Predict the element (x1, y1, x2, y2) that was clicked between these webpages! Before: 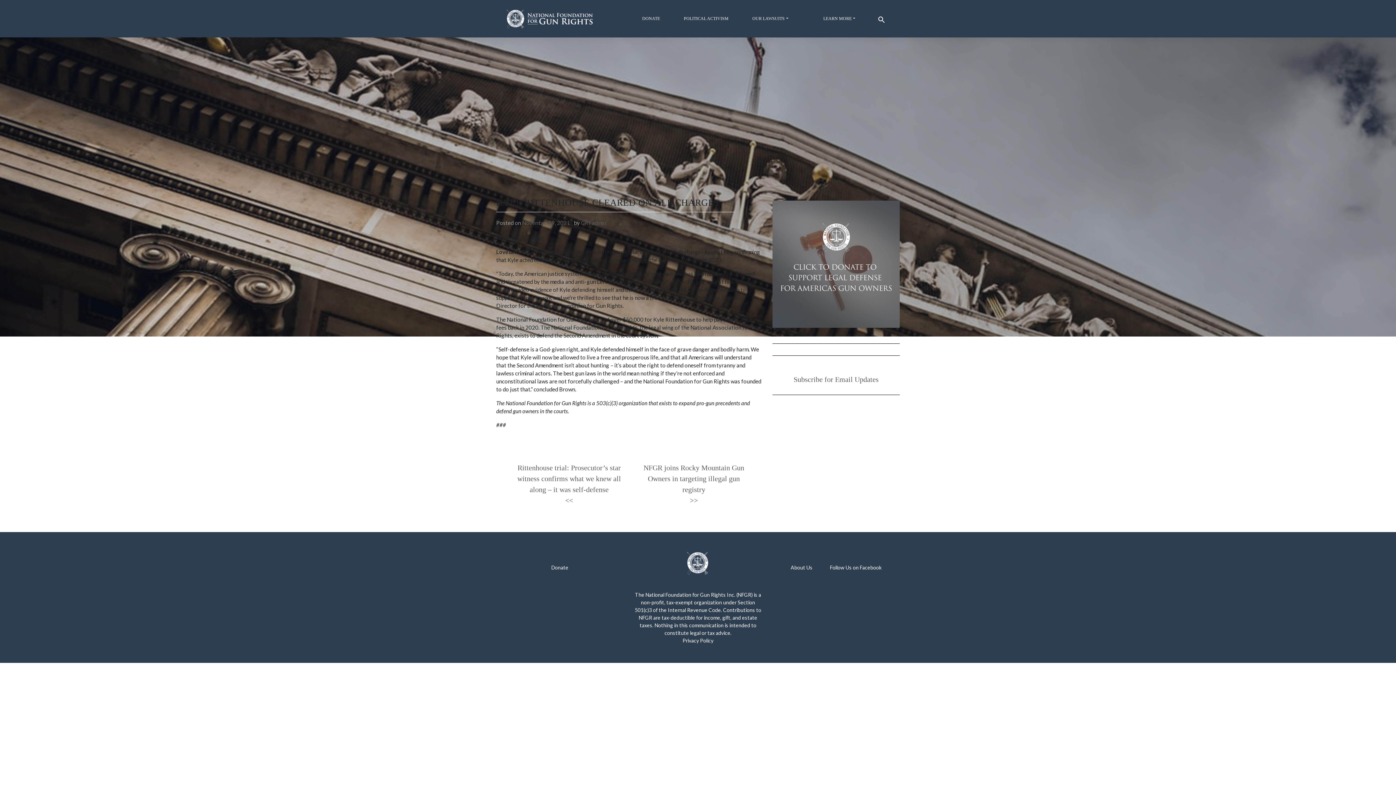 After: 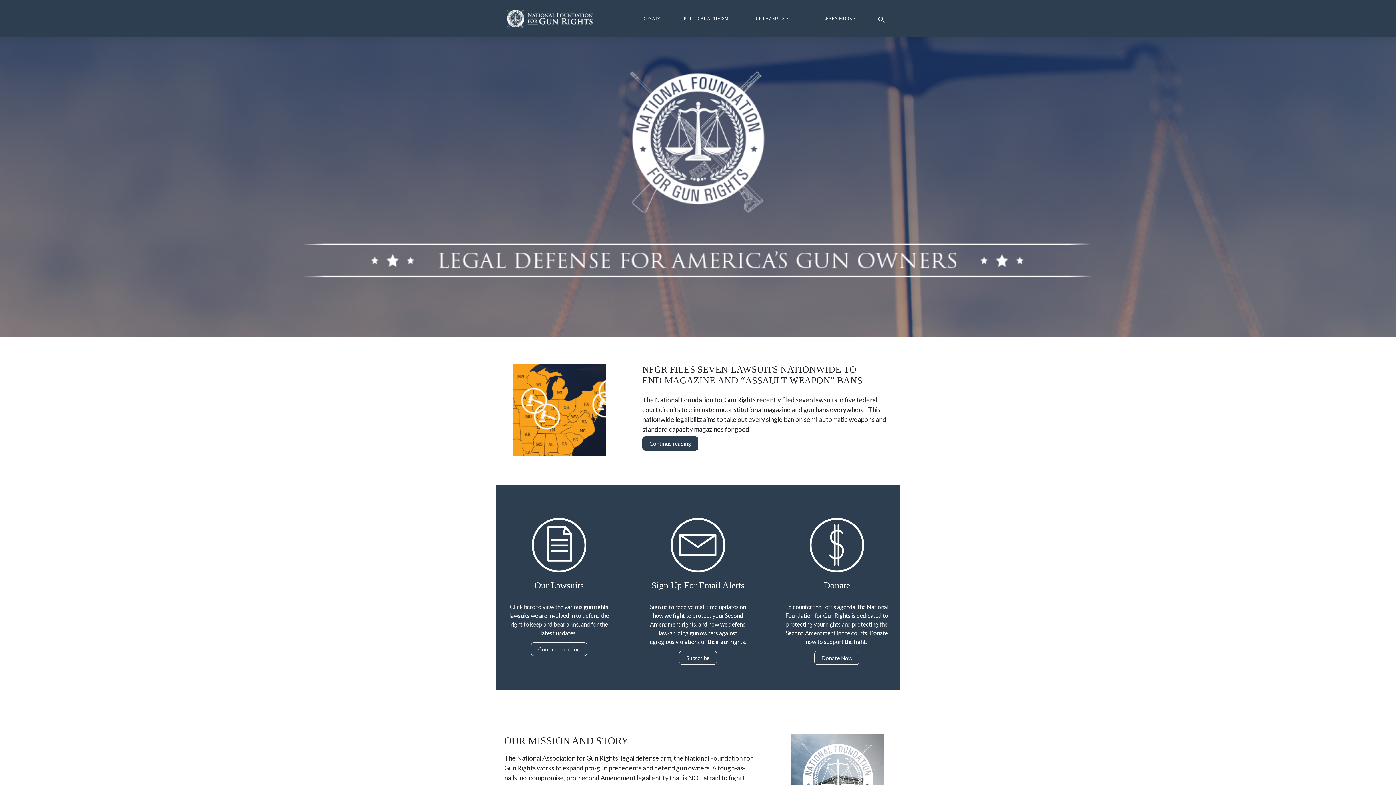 Action: bbox: (496, 14, 604, 21)